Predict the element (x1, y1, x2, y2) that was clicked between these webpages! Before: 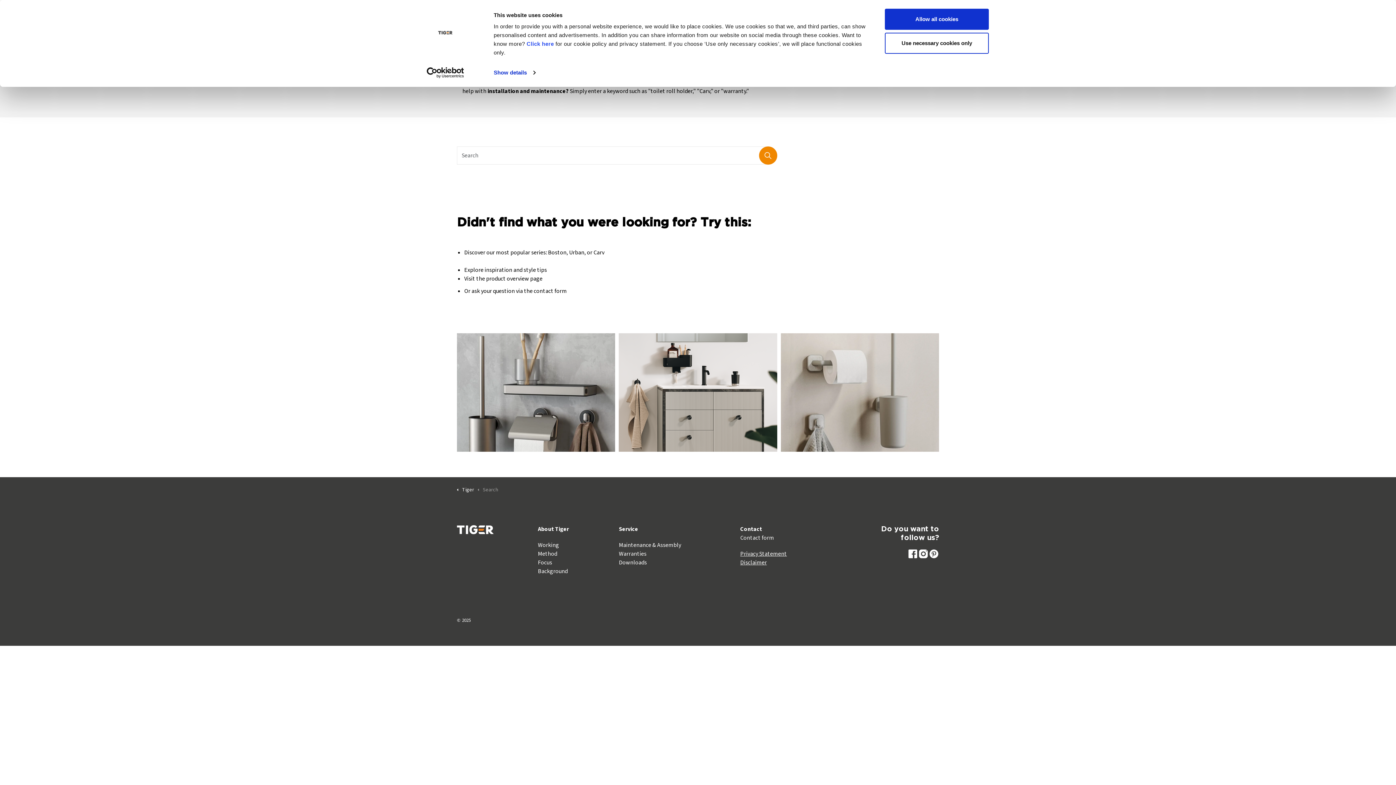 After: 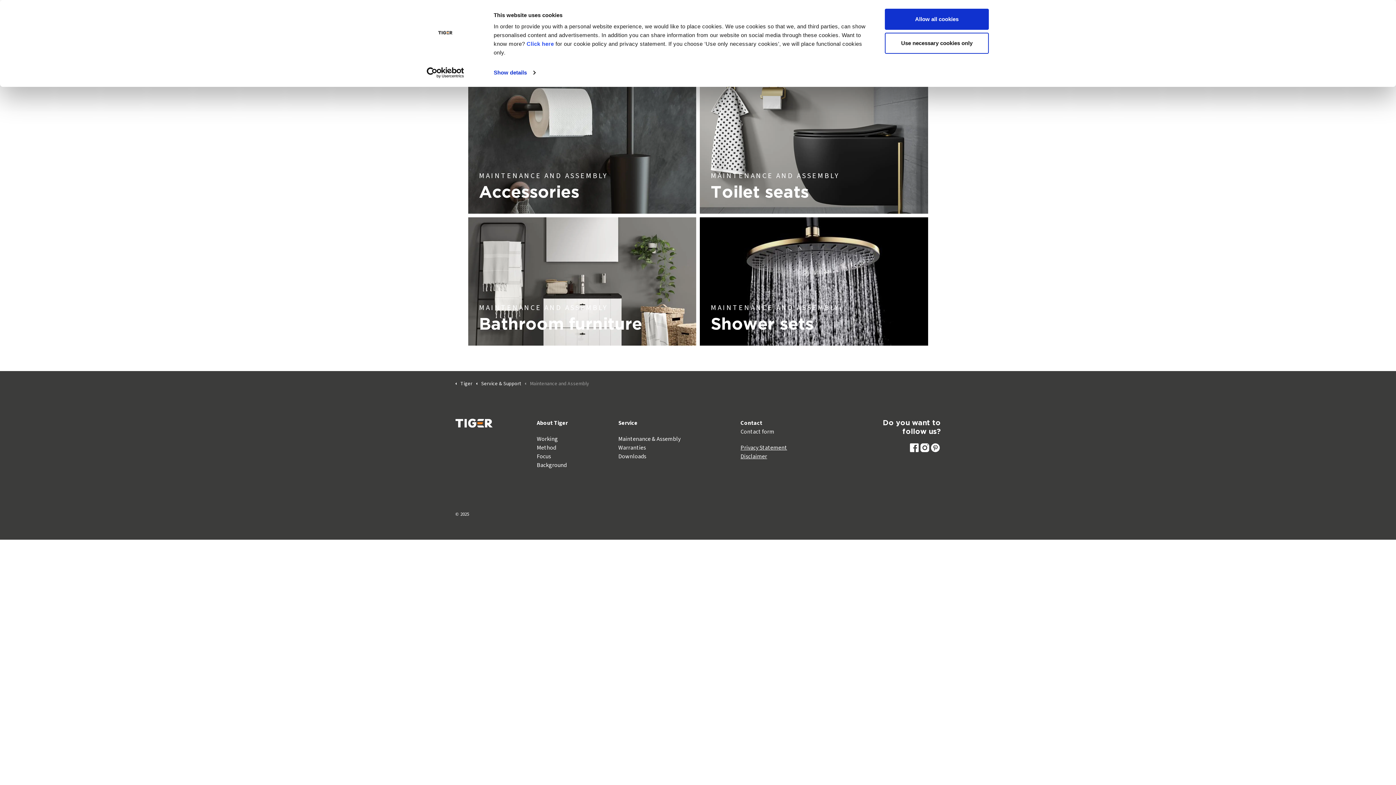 Action: label: Maintenance & Assembly bbox: (619, 541, 681, 549)